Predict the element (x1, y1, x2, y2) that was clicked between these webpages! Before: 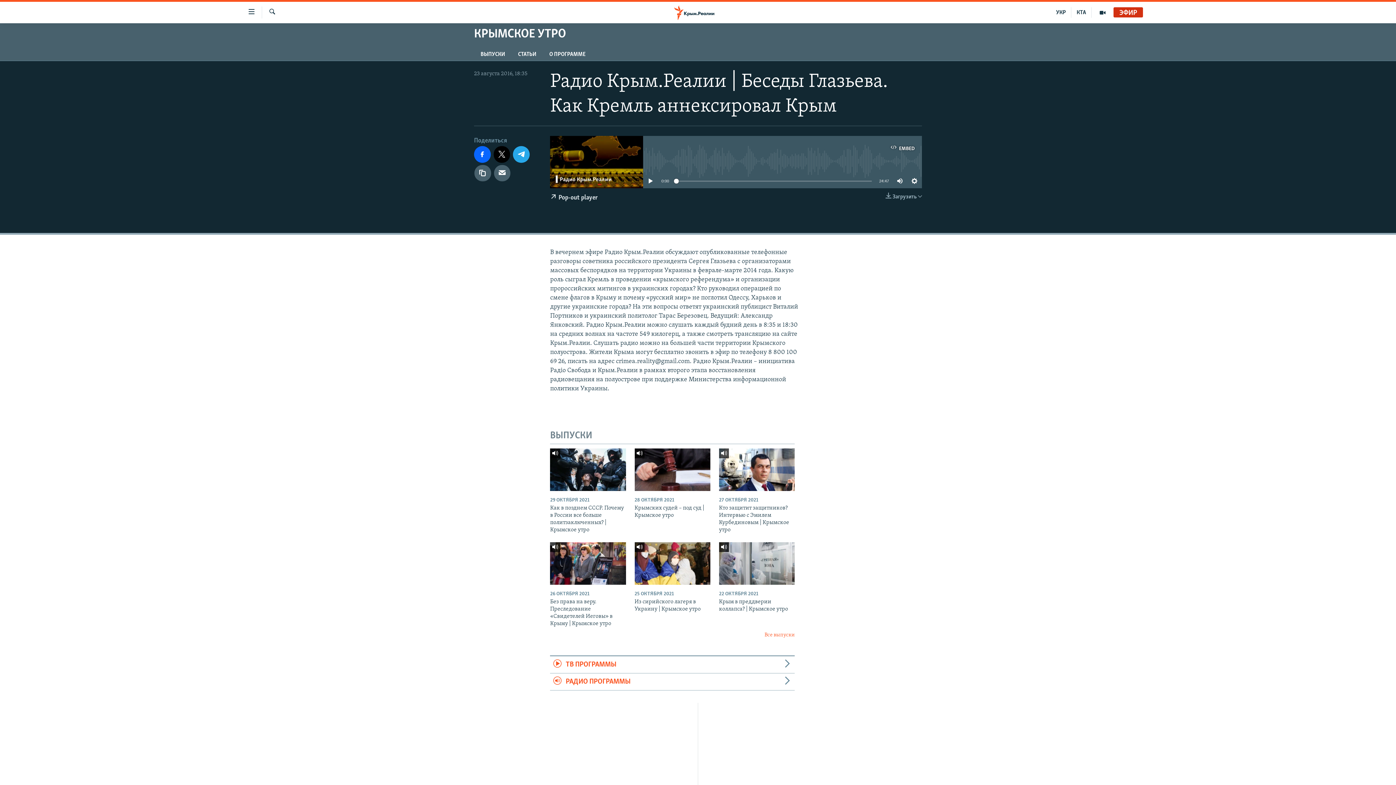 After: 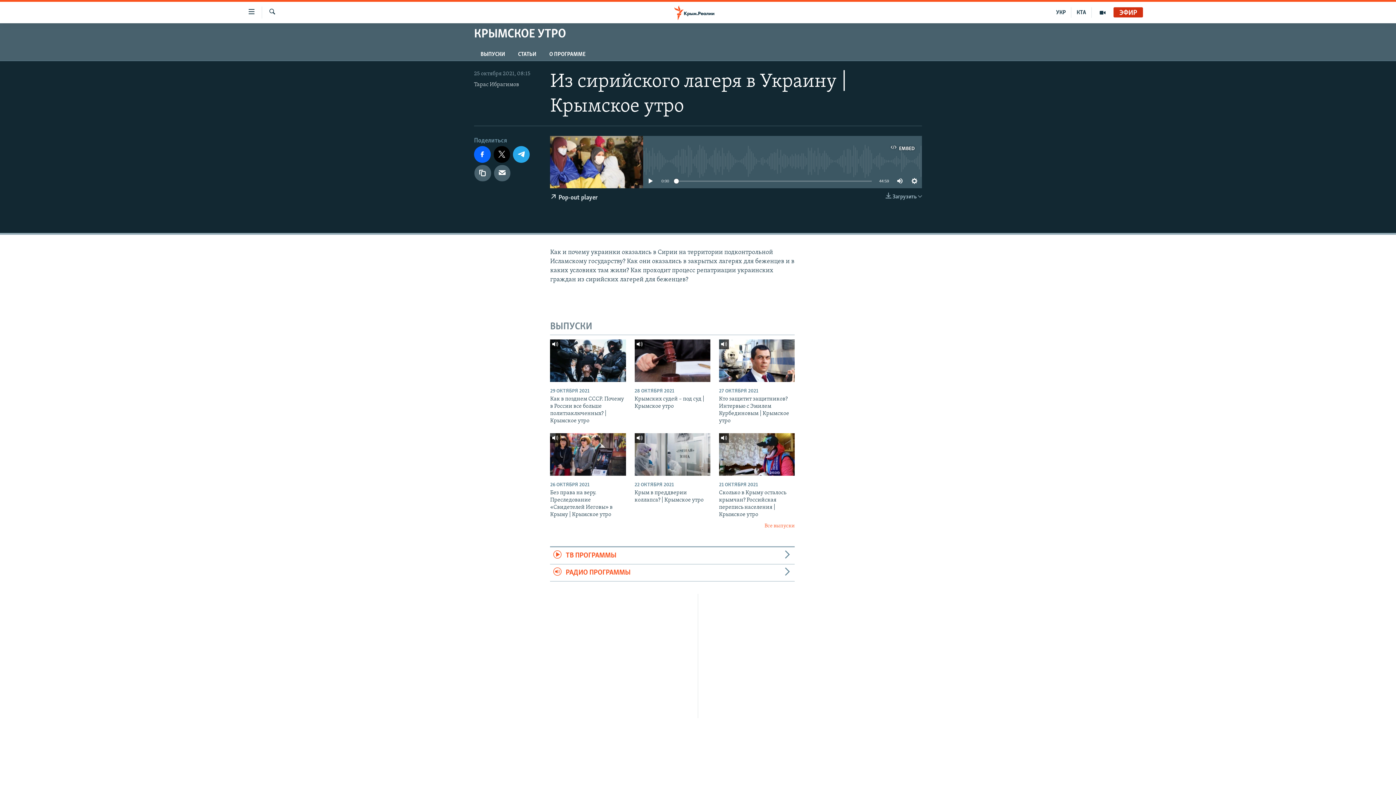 Action: label: Из сирийского лагеря в Украину | Крымское утро bbox: (634, 598, 710, 617)